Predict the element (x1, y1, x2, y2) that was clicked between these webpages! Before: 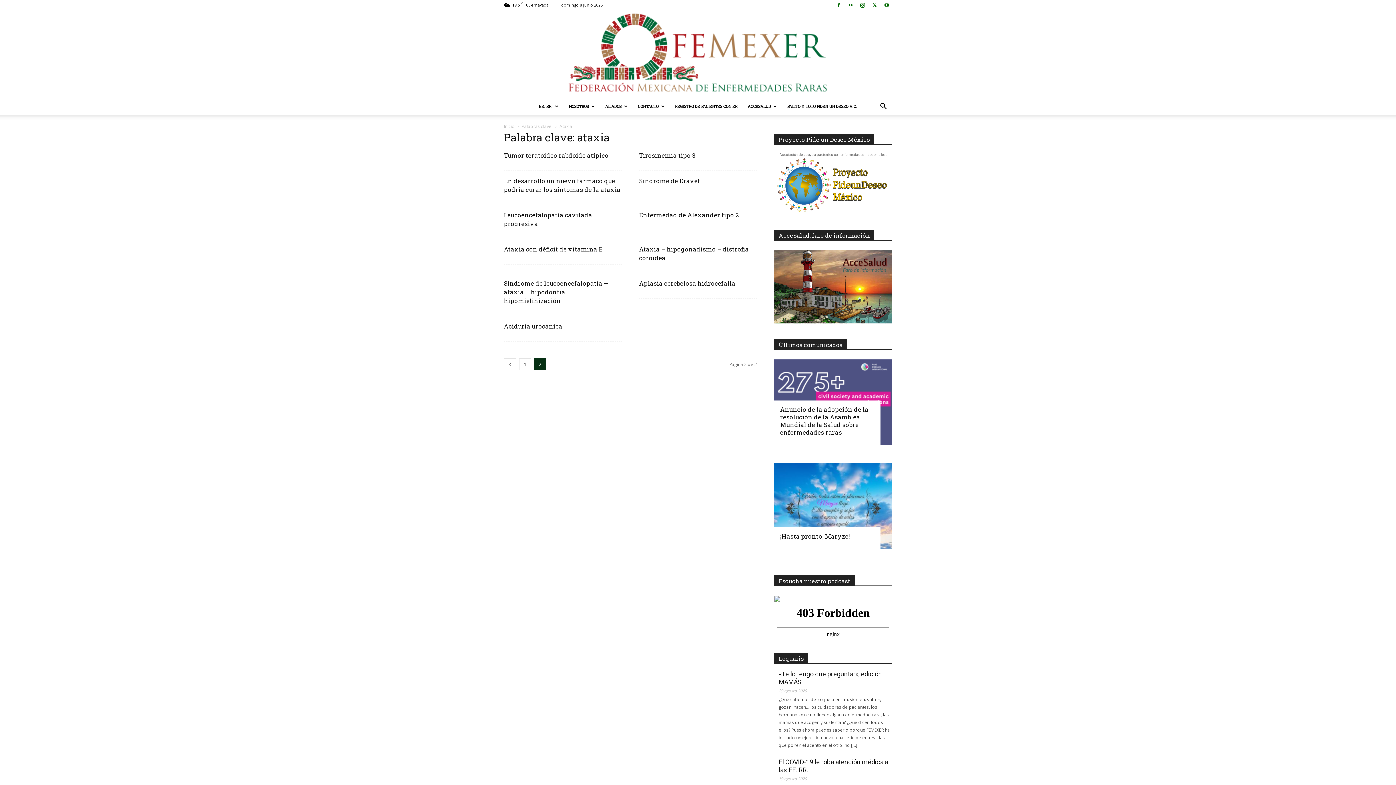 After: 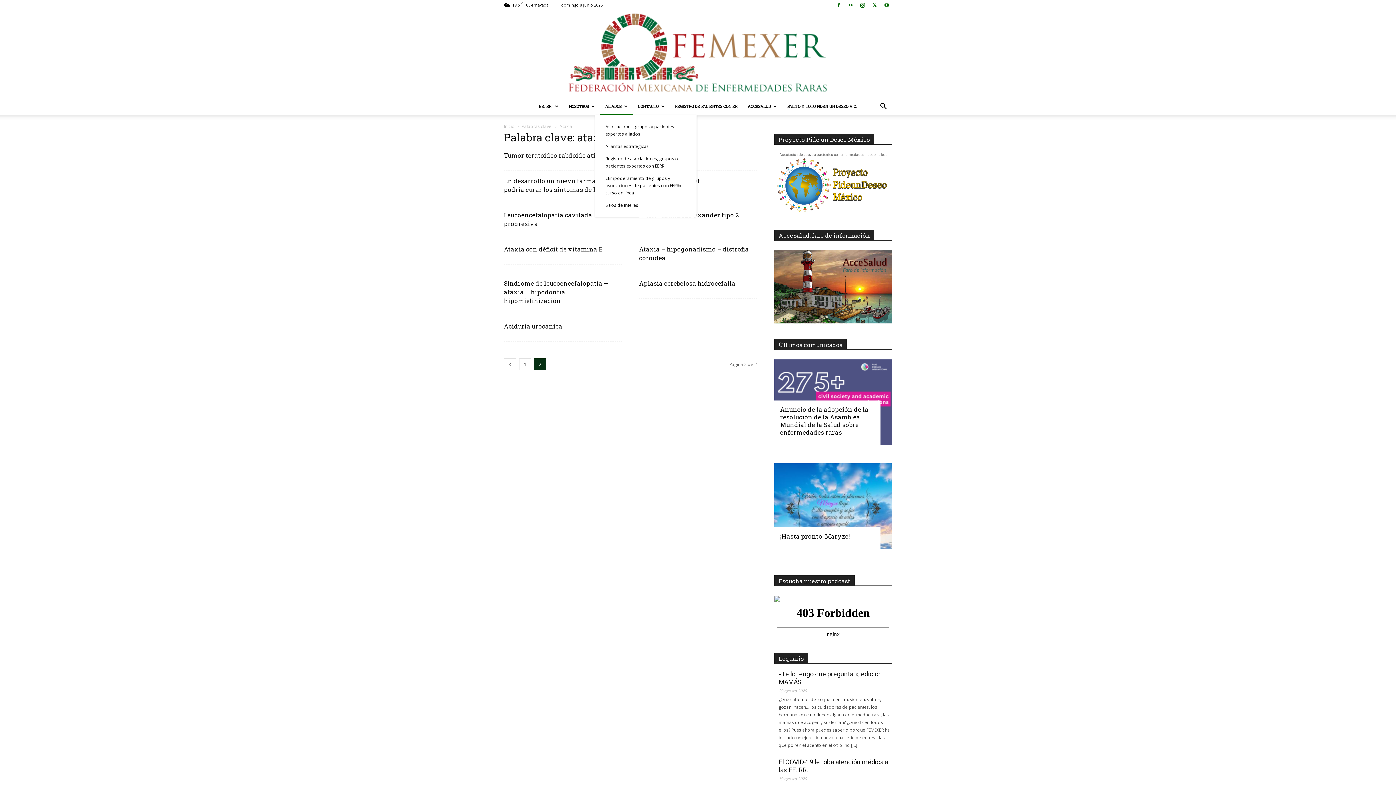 Action: label: ALIADOS bbox: (600, 97, 632, 115)